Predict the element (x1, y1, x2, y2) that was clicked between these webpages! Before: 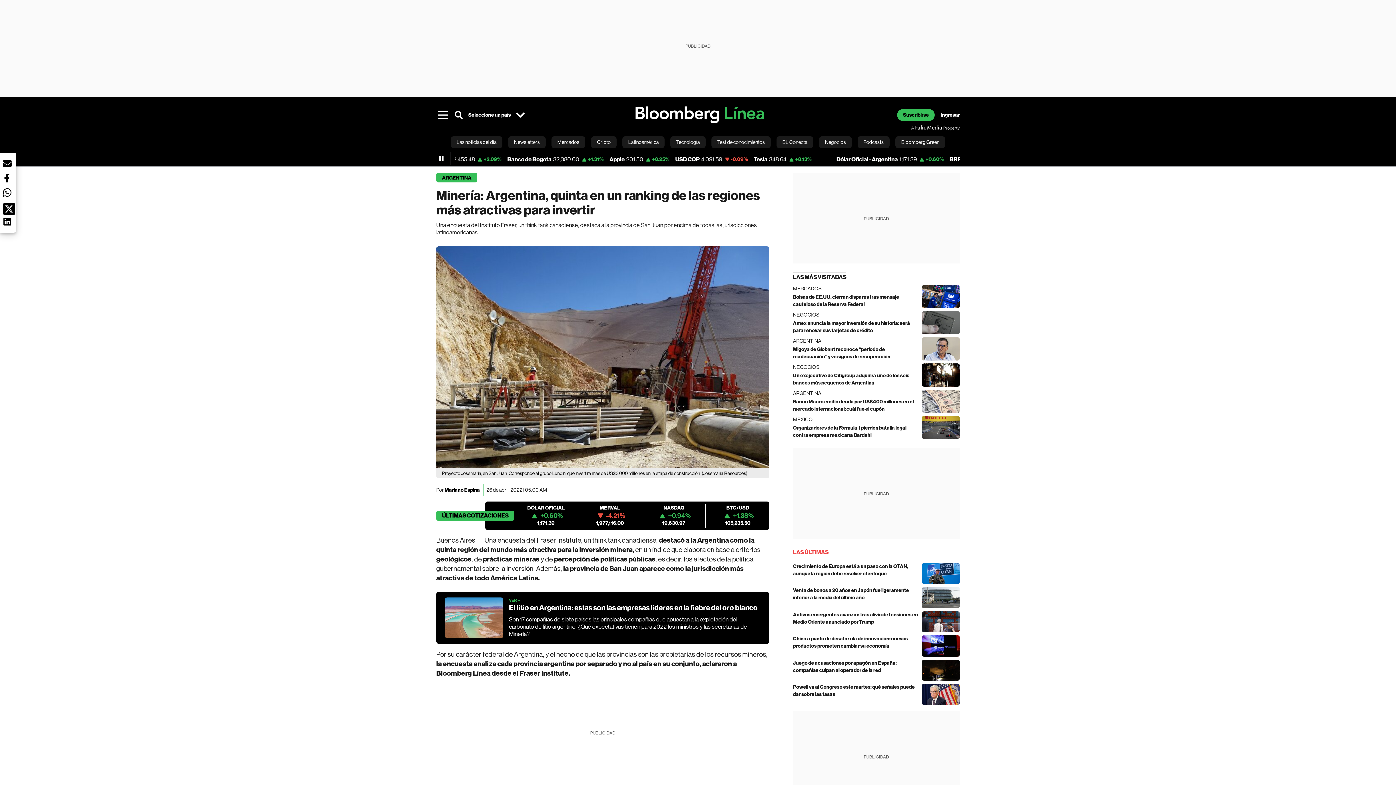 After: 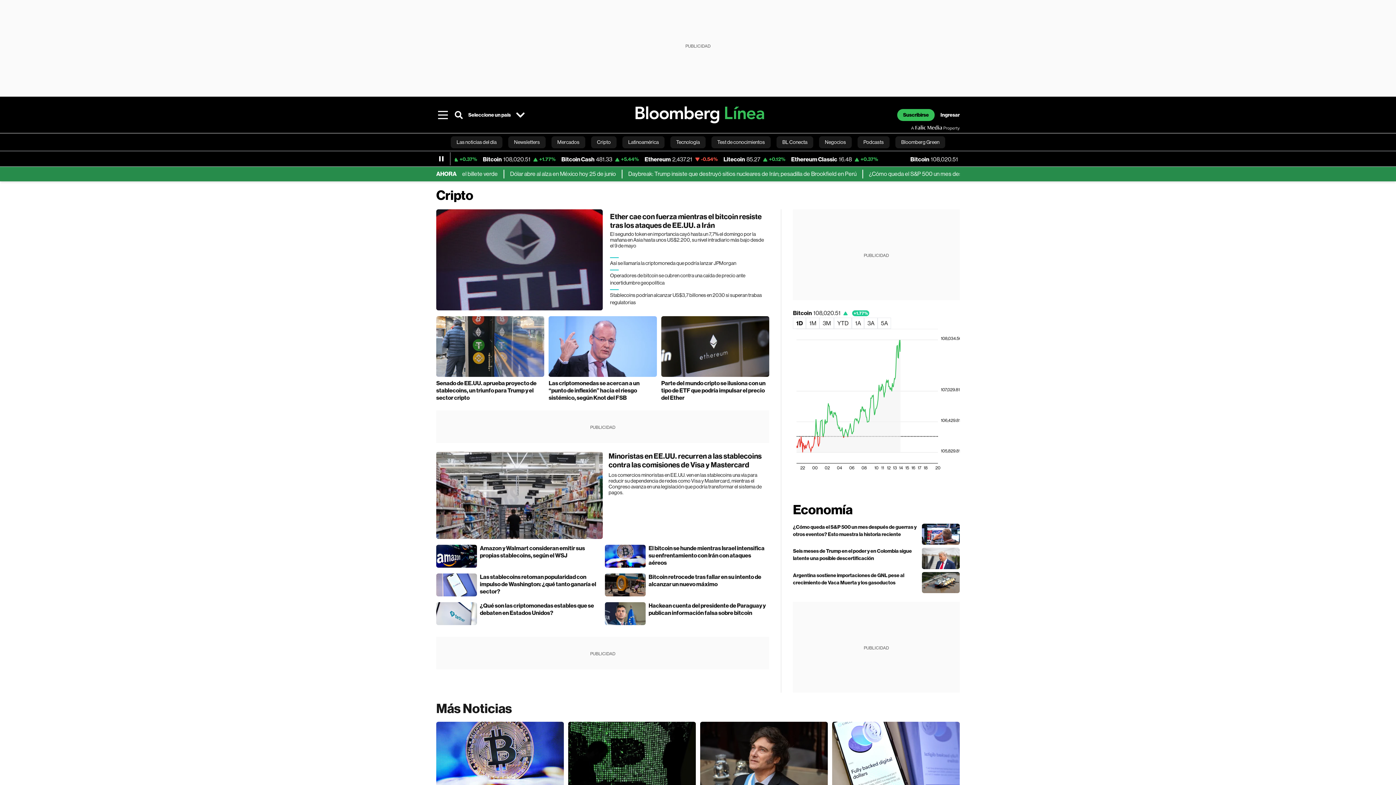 Action: label: Cripto bbox: (591, 133, 616, 150)